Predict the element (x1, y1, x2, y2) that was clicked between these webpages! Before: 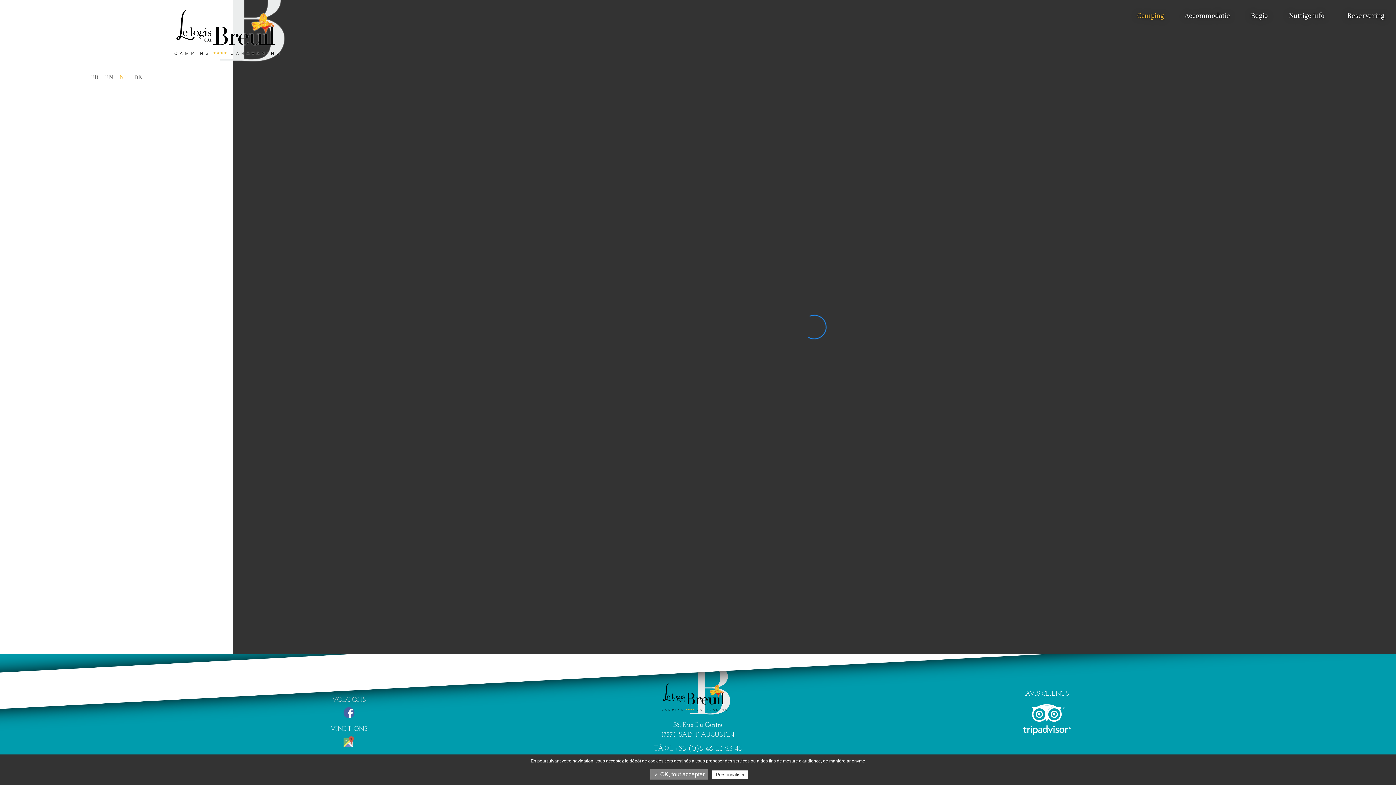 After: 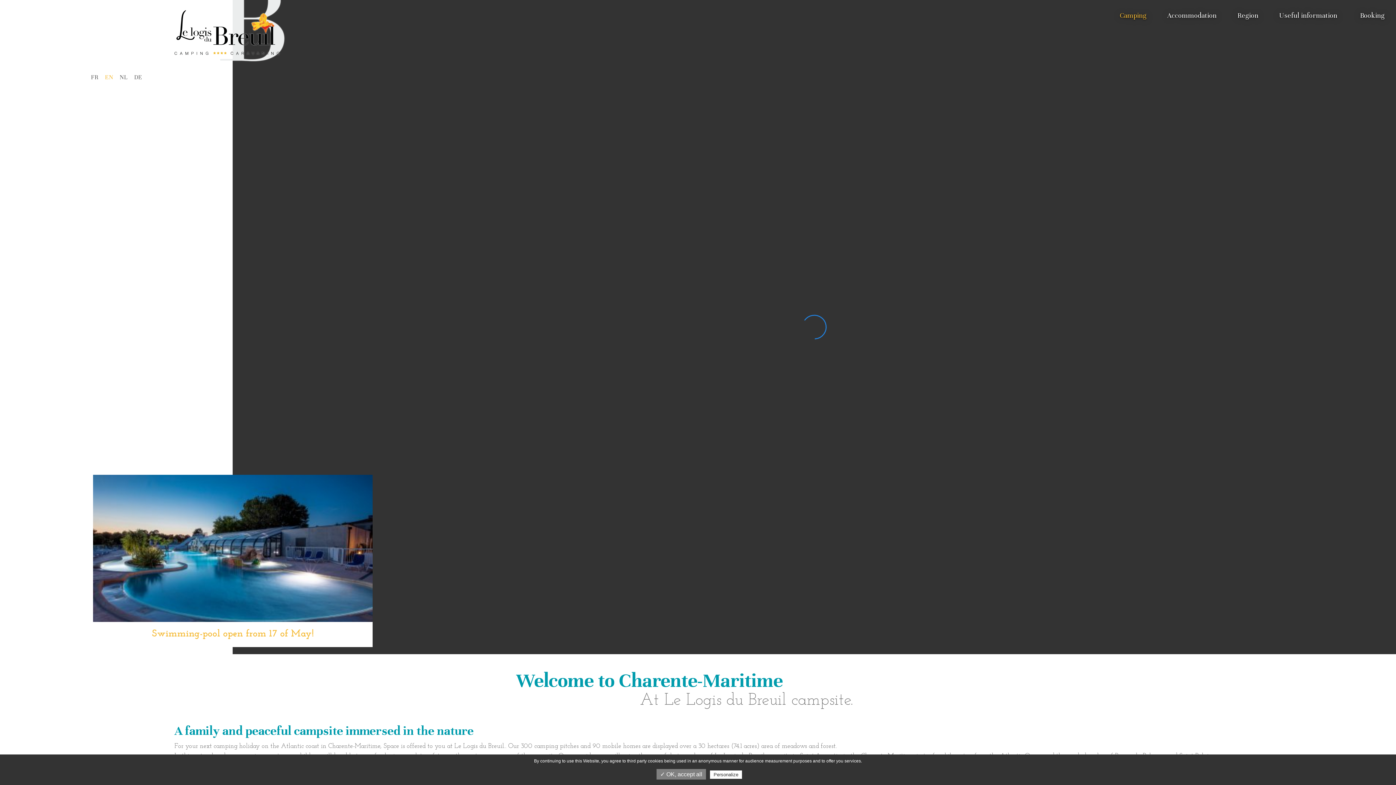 Action: bbox: (103, 72, 114, 82) label: EN